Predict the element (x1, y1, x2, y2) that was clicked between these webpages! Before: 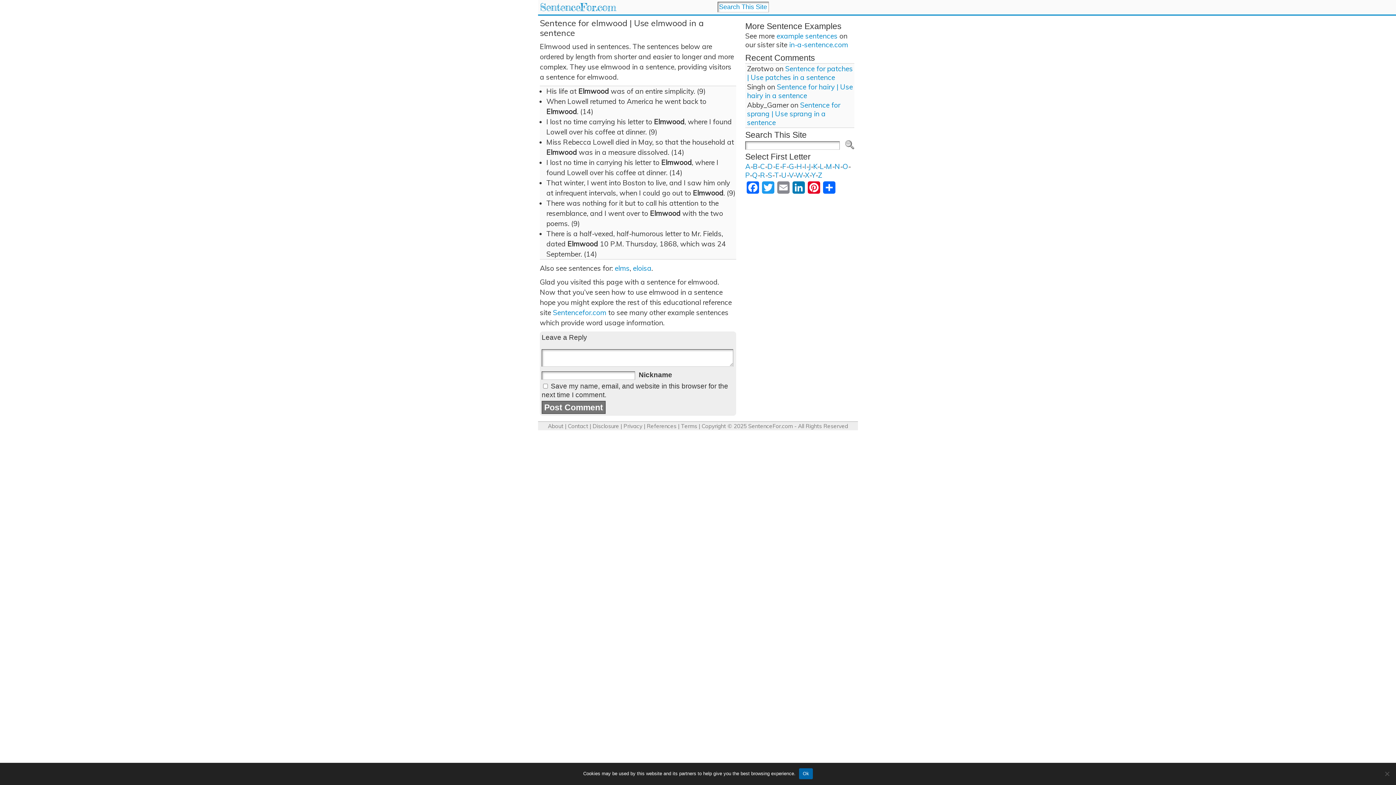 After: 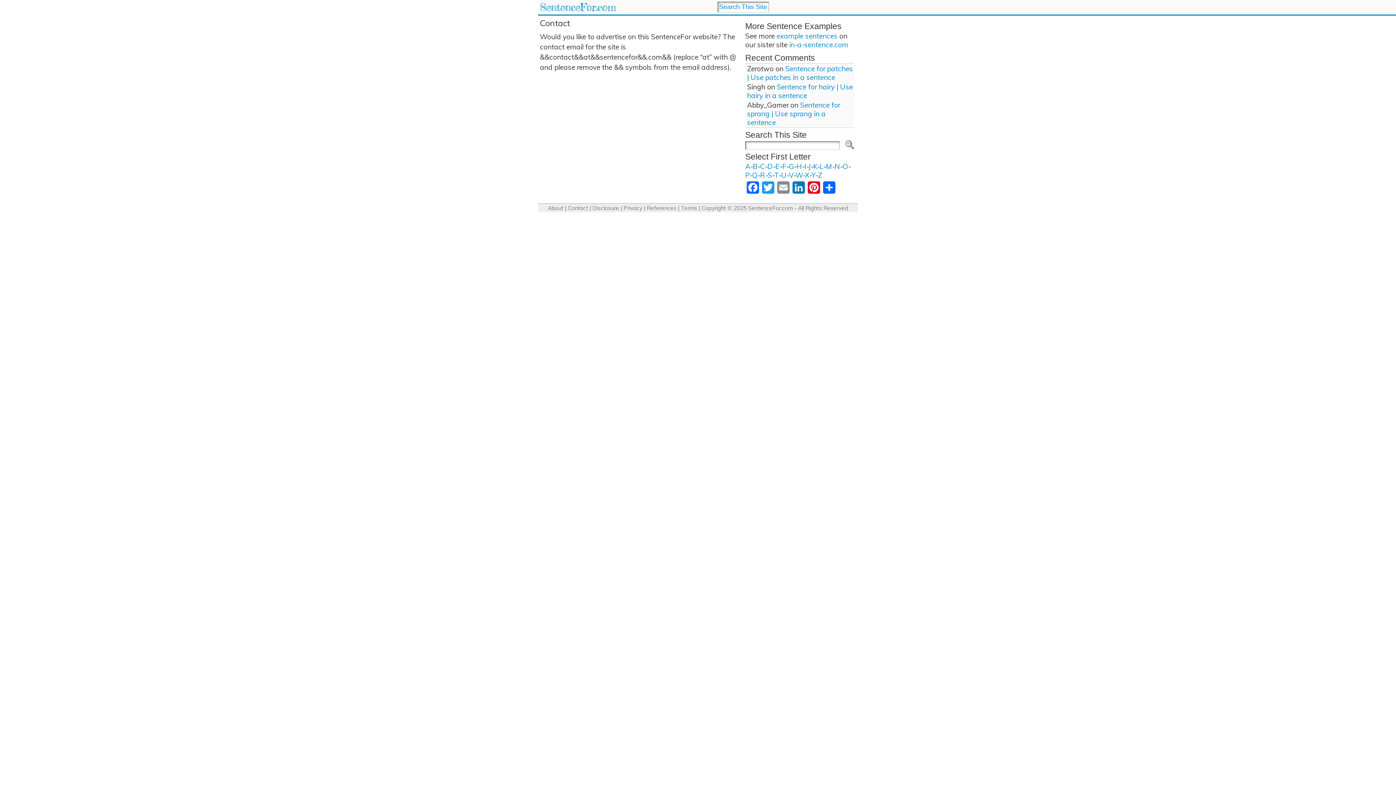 Action: bbox: (568, 422, 588, 429) label: Contact